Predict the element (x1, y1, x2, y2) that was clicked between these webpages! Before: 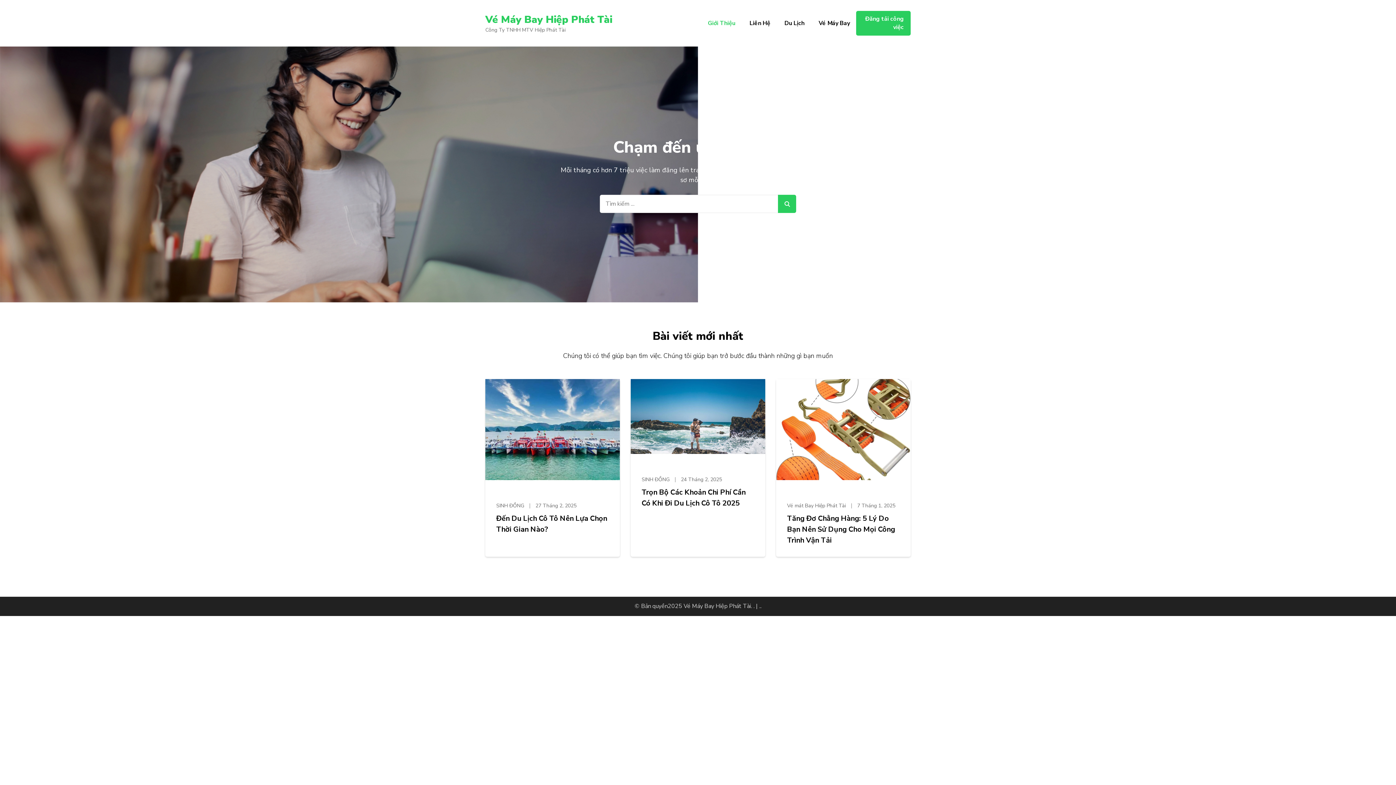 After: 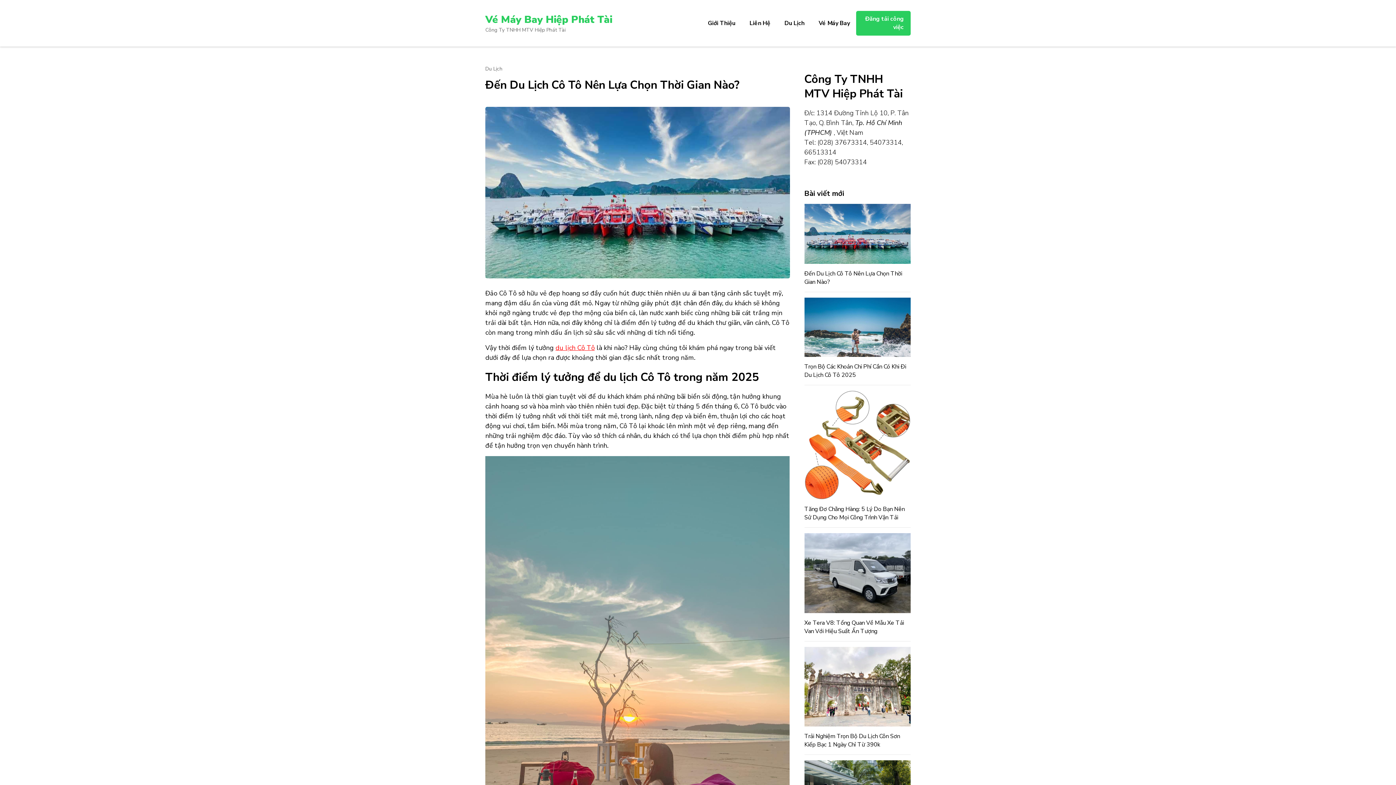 Action: label: Đến Du Lịch Cô Tô Nên Lựa Chọn Thời Gian Nào? bbox: (496, 513, 609, 535)